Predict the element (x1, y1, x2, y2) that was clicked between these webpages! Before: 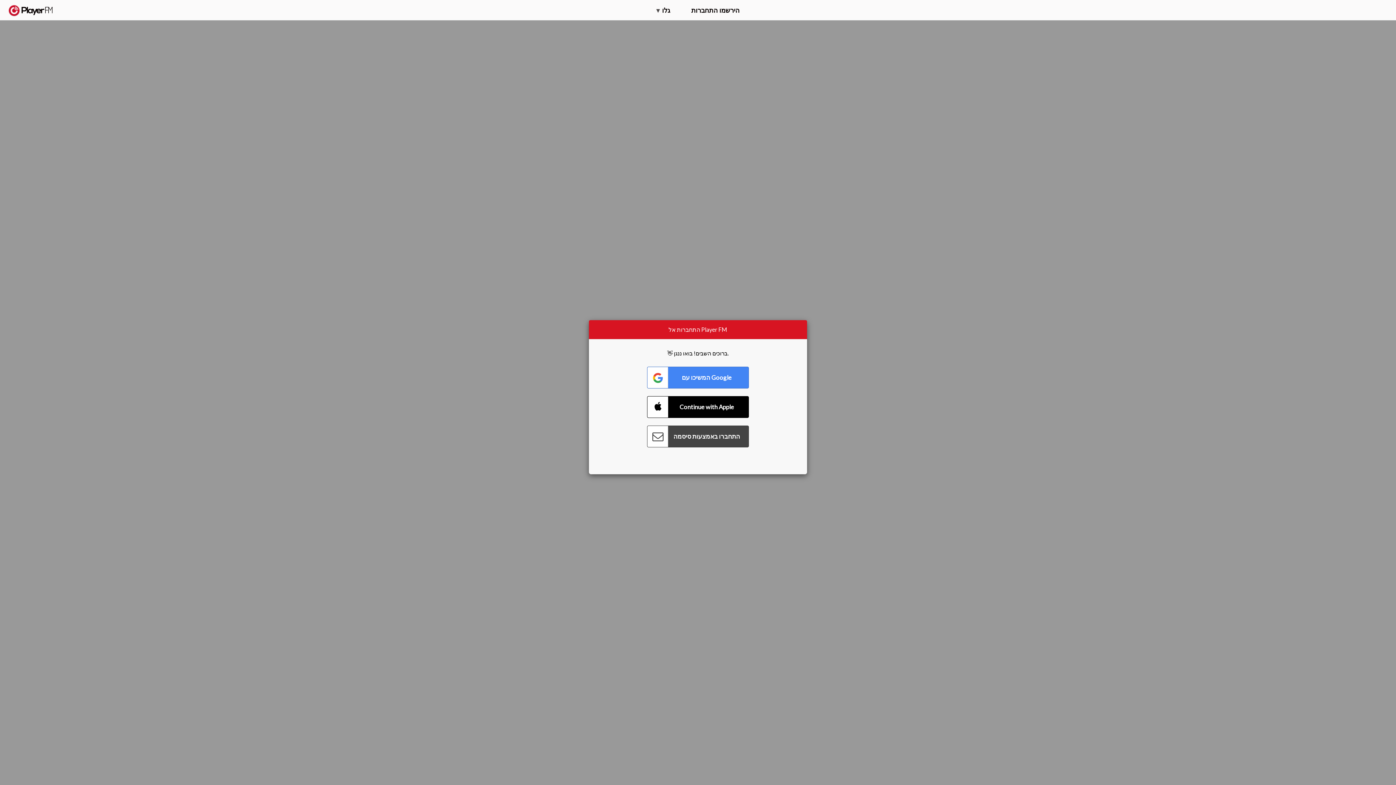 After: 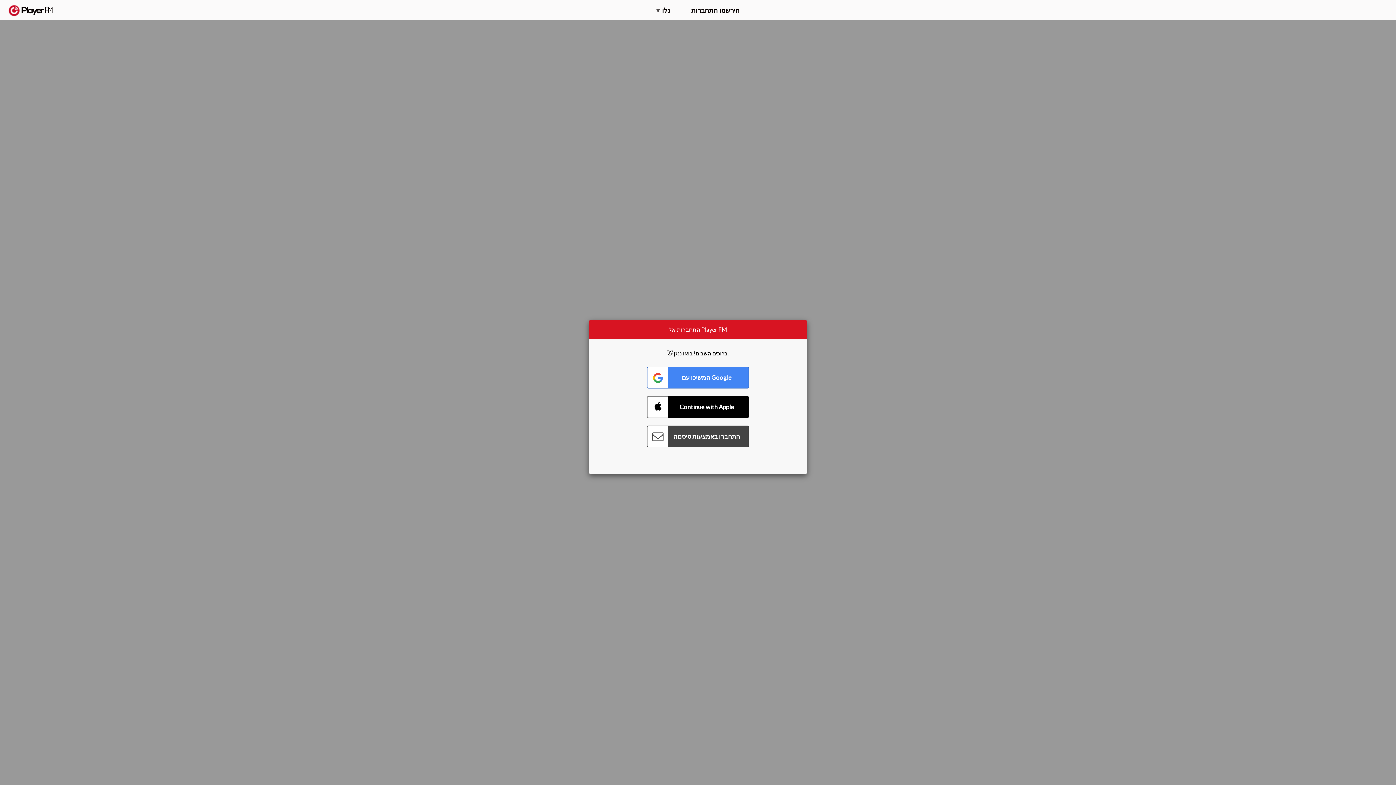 Action: bbox: (1357, 5, 1365, 12) label: חפשו